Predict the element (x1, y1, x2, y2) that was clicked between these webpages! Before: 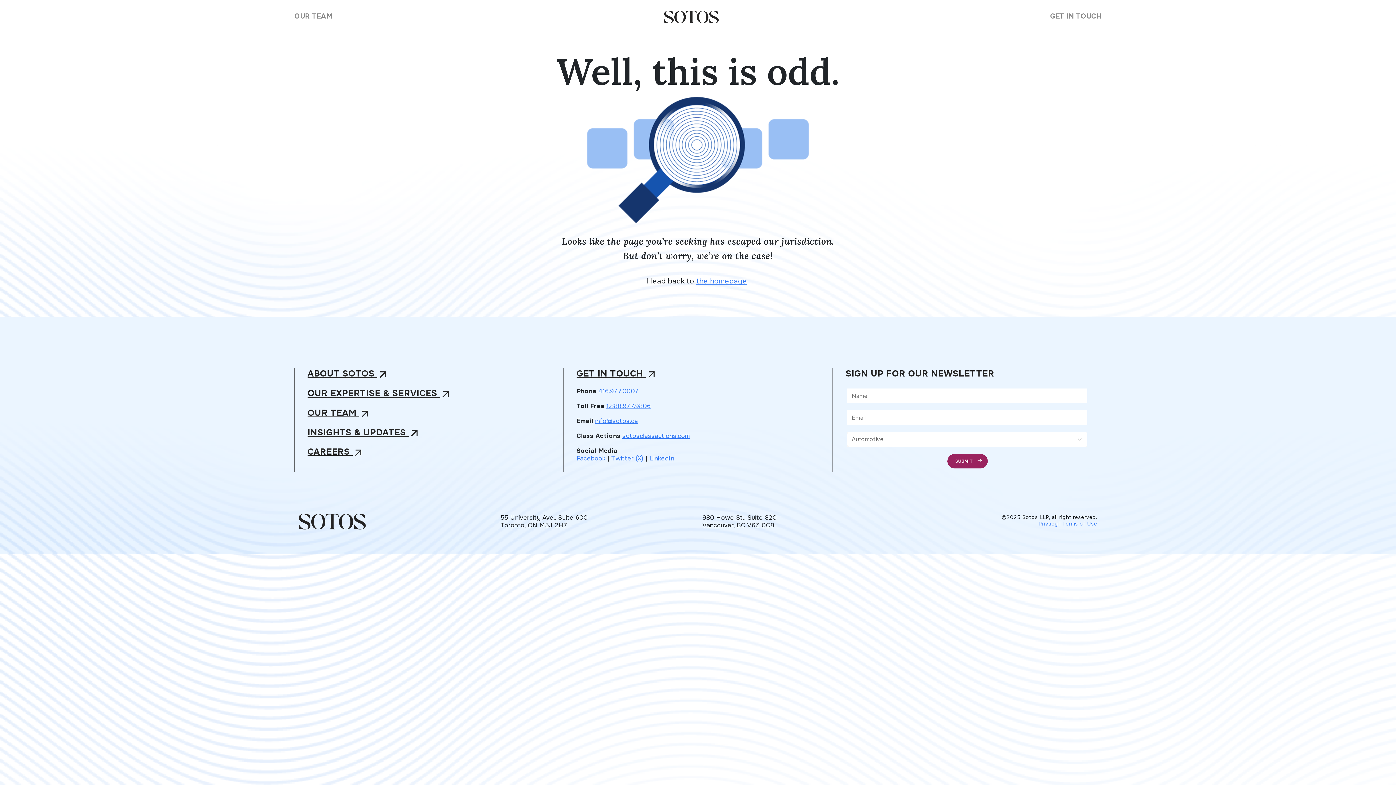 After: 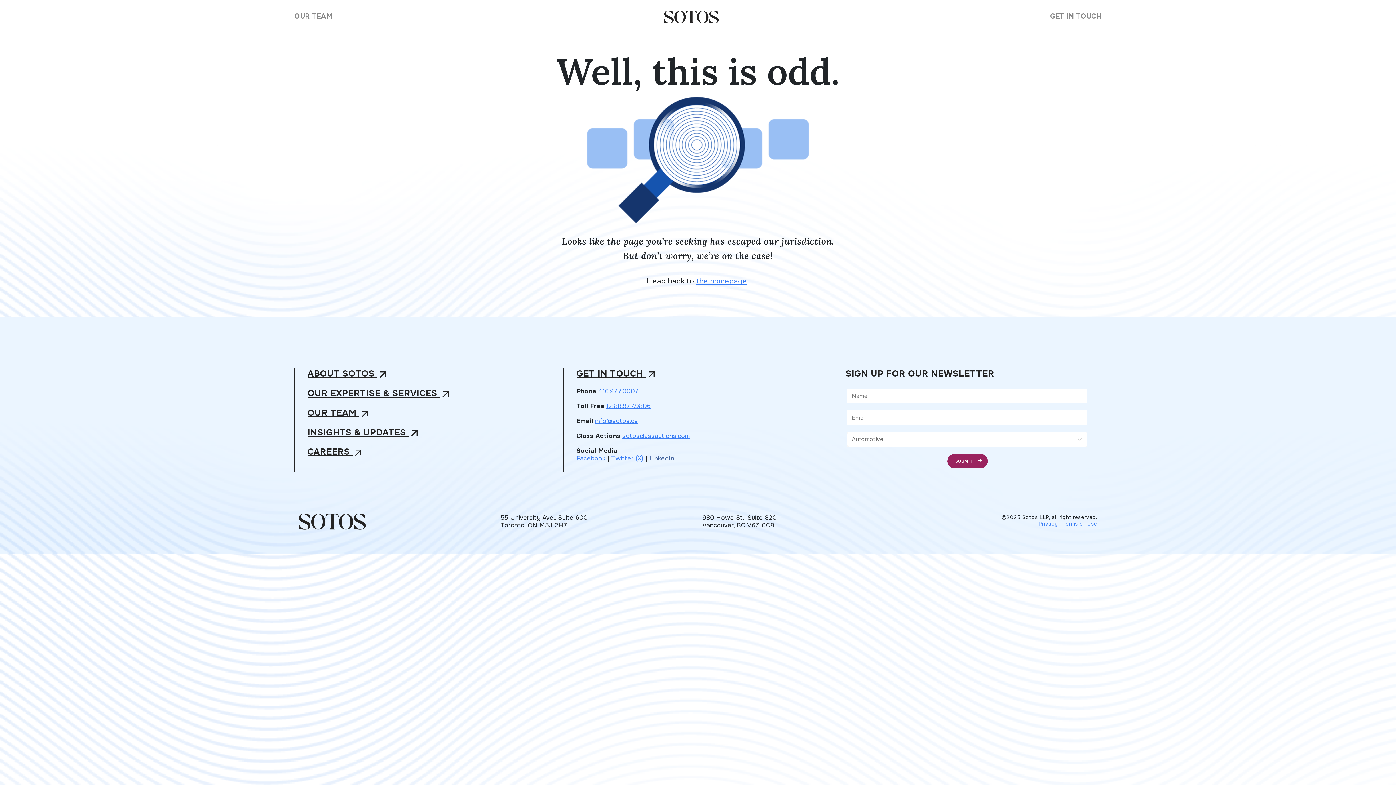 Action: label: LinkedIn bbox: (649, 454, 674, 462)